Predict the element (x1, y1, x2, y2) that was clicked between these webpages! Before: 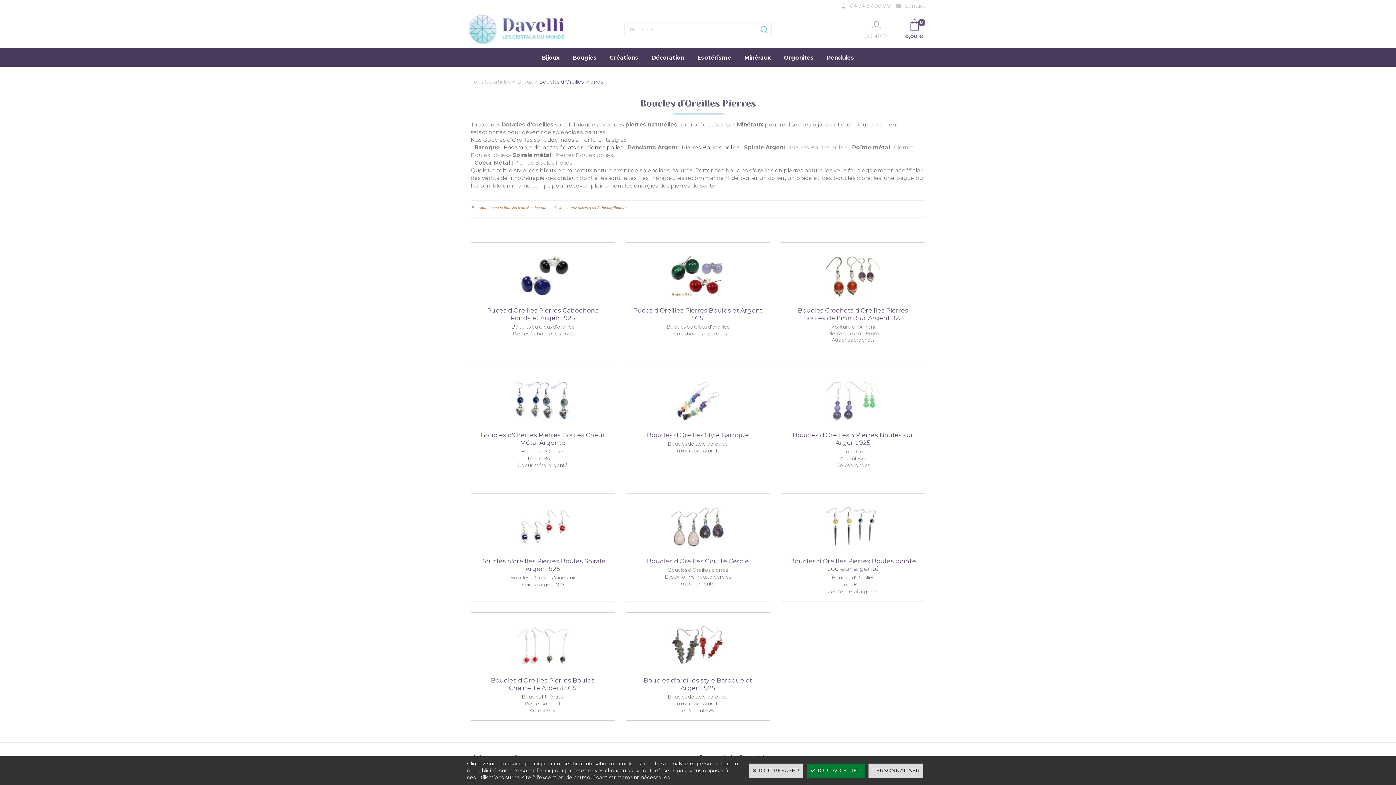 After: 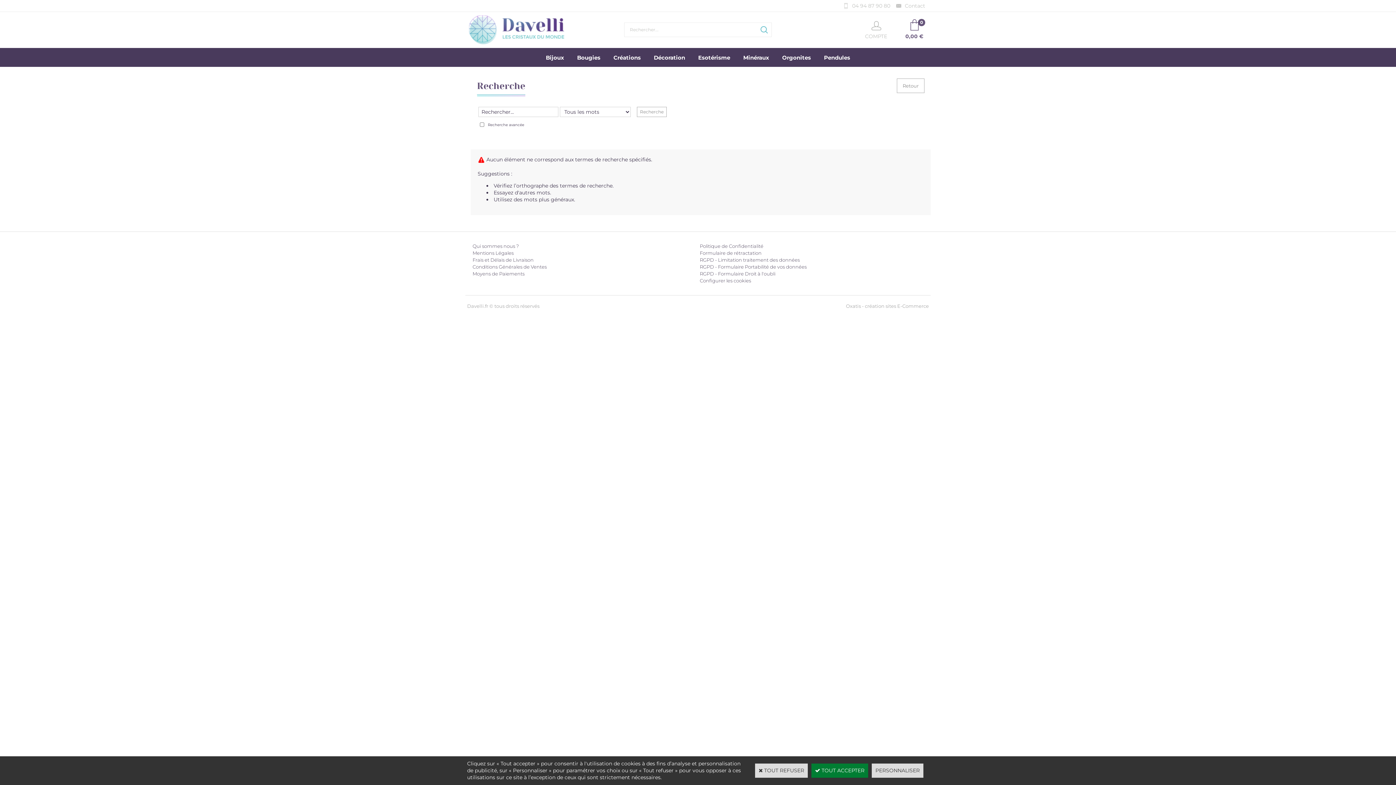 Action: bbox: (757, 22, 772, 37)